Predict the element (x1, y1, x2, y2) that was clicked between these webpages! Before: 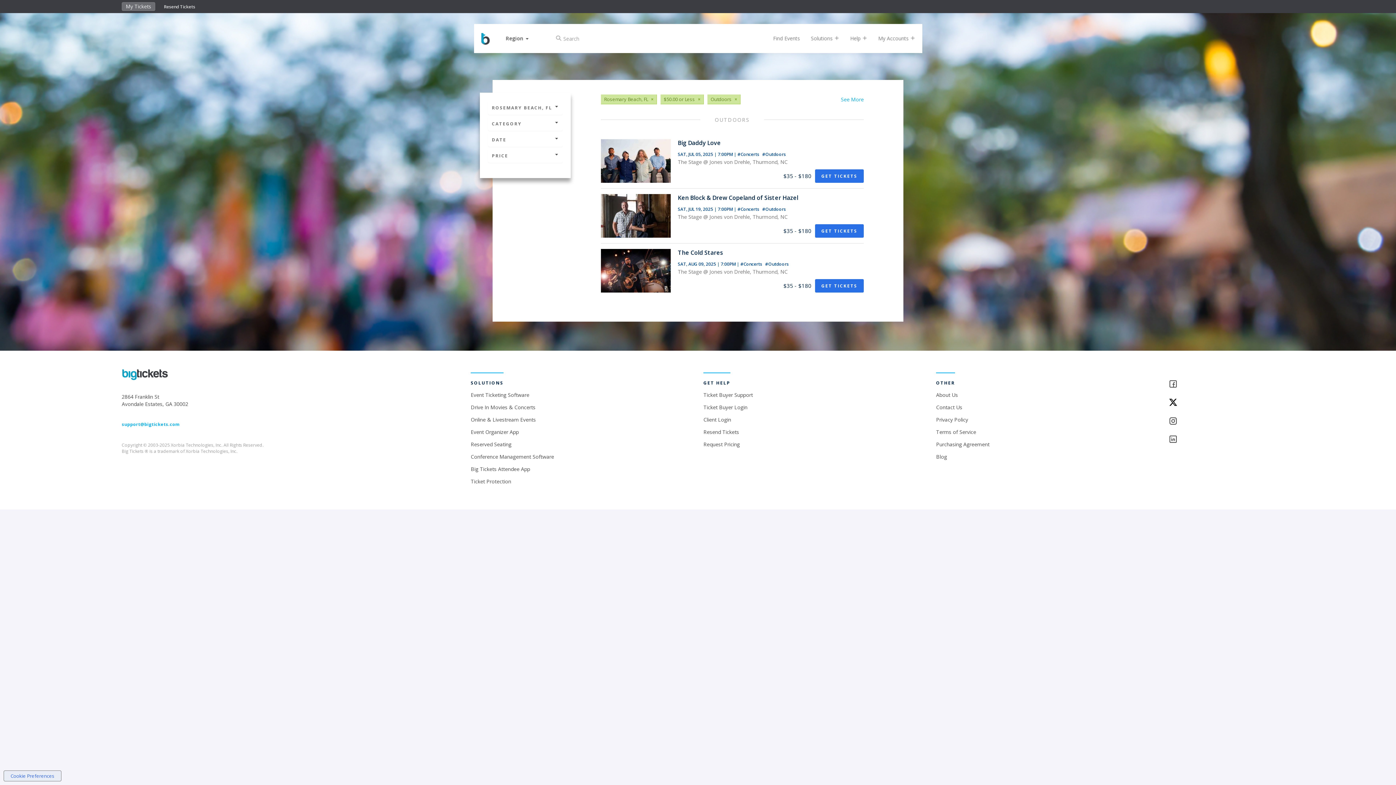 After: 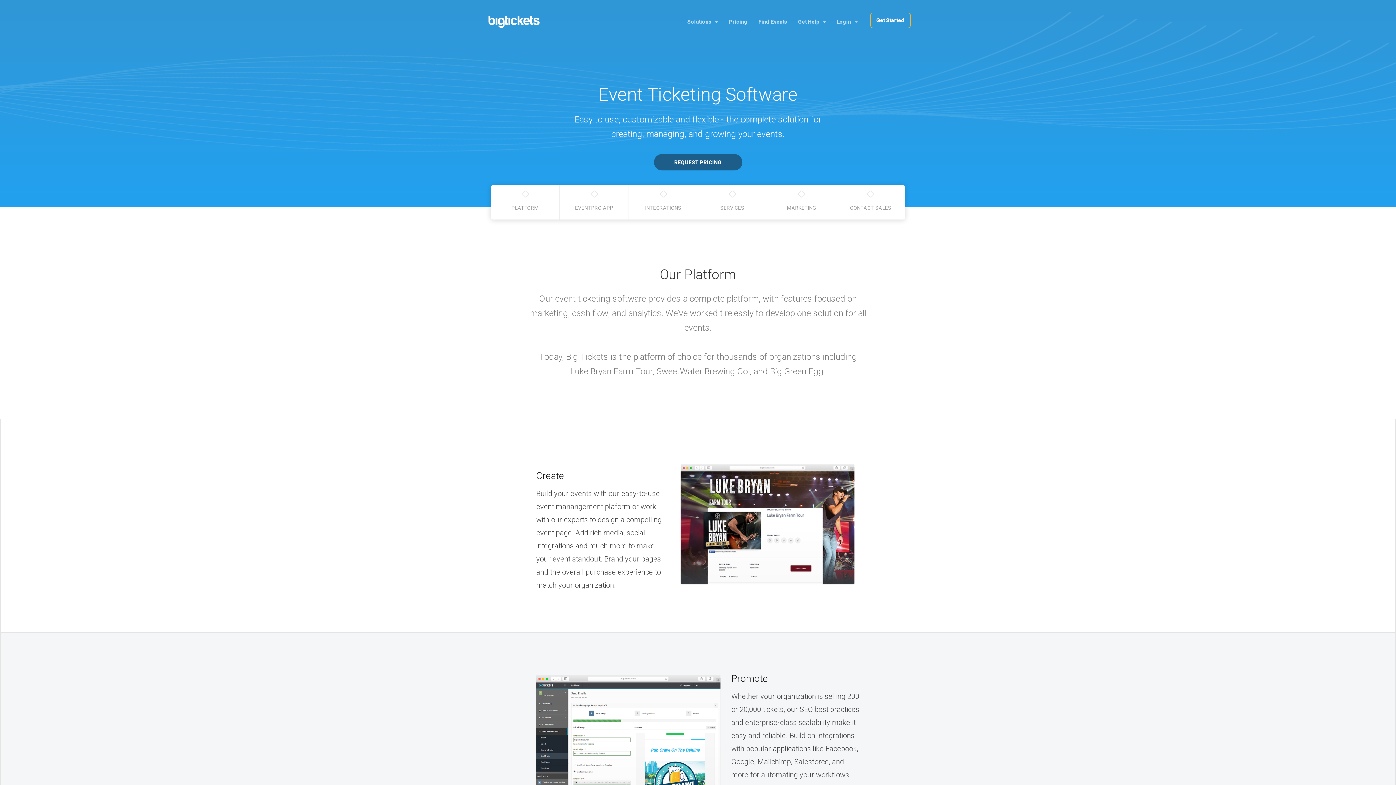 Action: bbox: (470, 391, 529, 398) label: Event Ticketing Software